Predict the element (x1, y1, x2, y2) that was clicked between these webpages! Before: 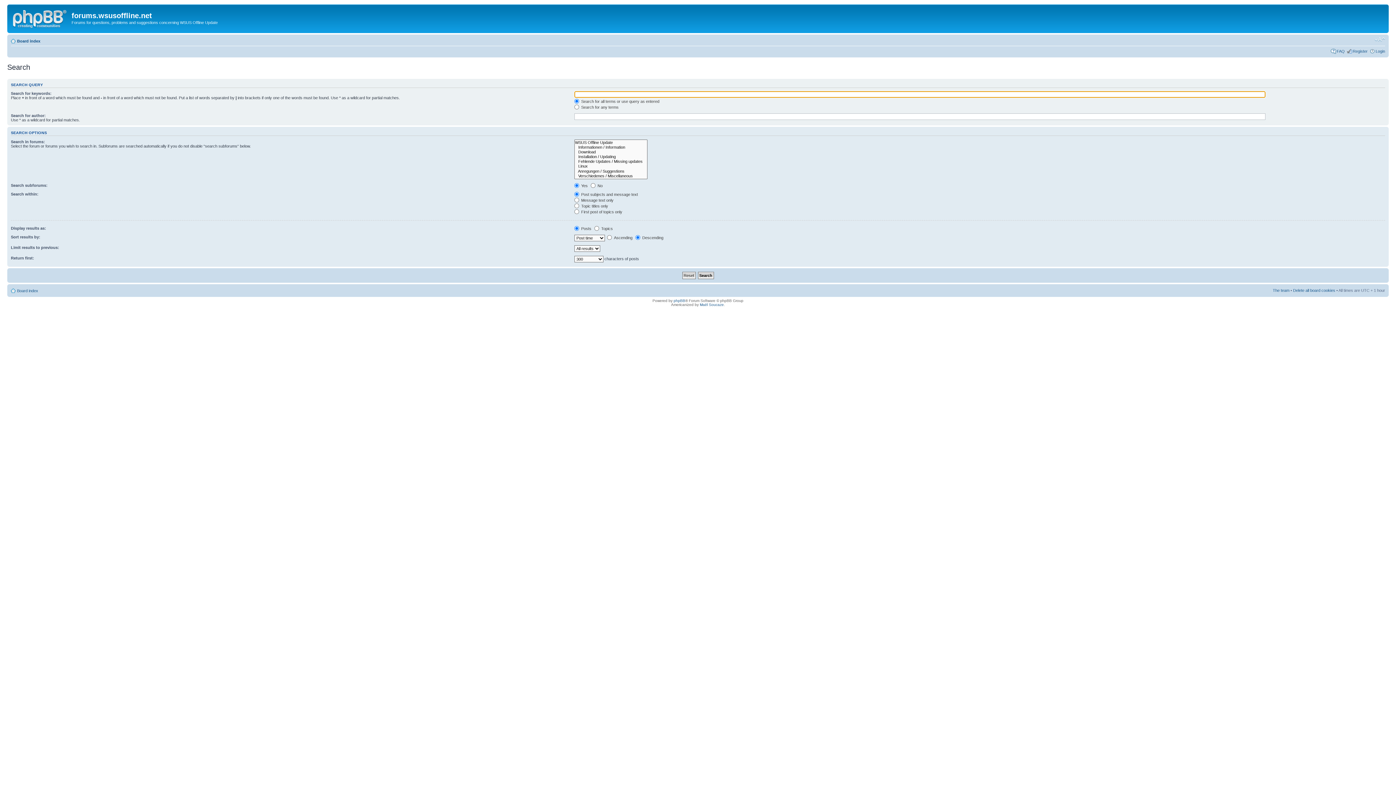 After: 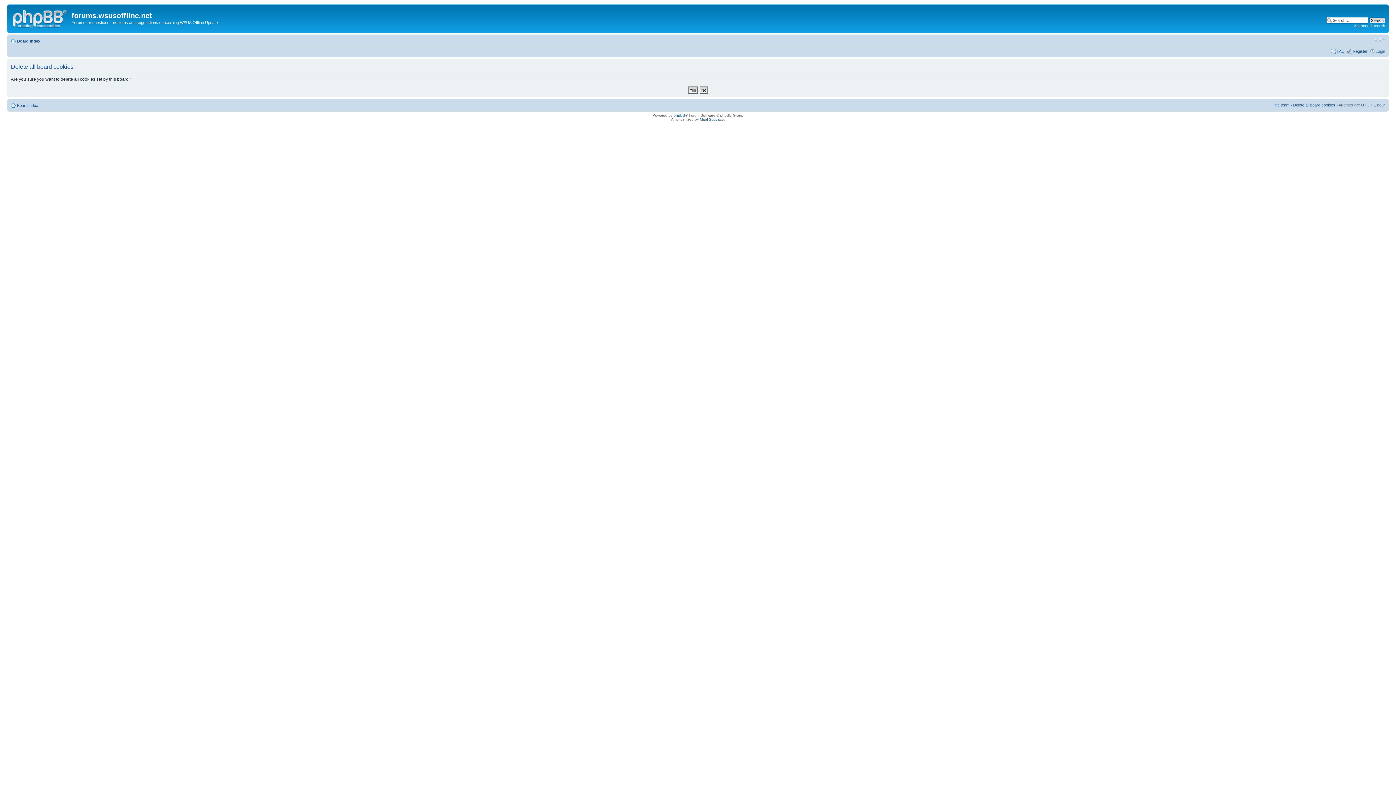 Action: label: Delete all board cookies bbox: (1293, 288, 1335, 292)